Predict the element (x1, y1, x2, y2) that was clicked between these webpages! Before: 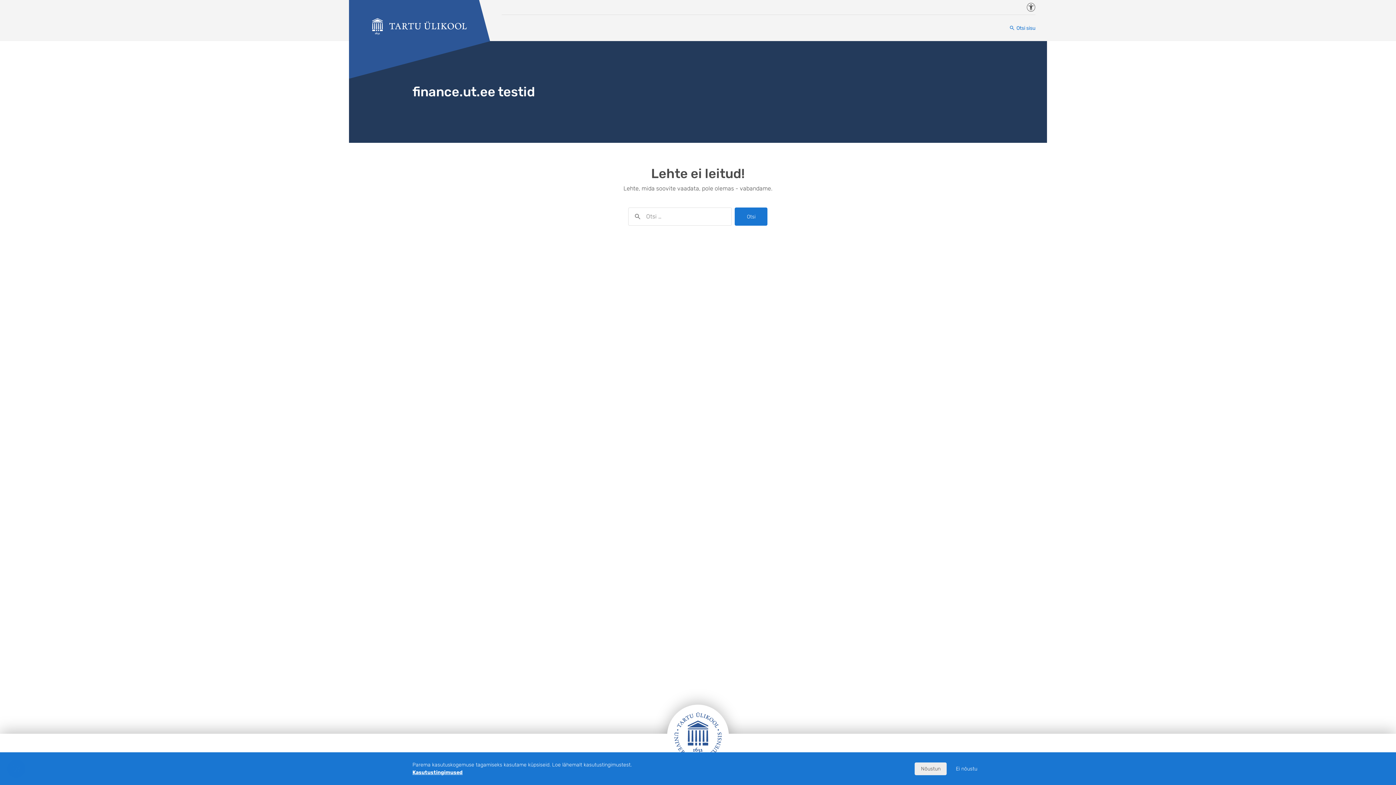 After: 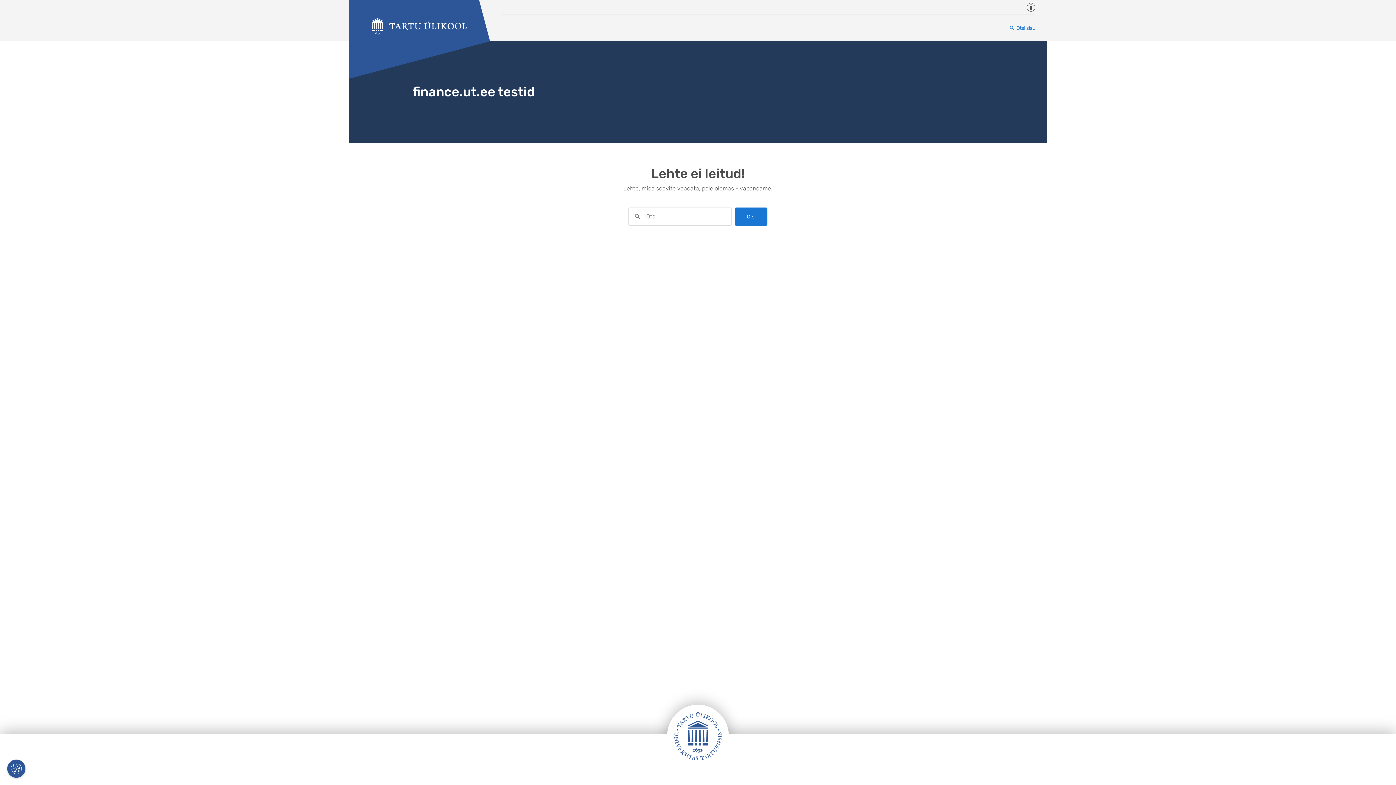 Action: bbox: (949, 762, 983, 775) label: Ei nõustu